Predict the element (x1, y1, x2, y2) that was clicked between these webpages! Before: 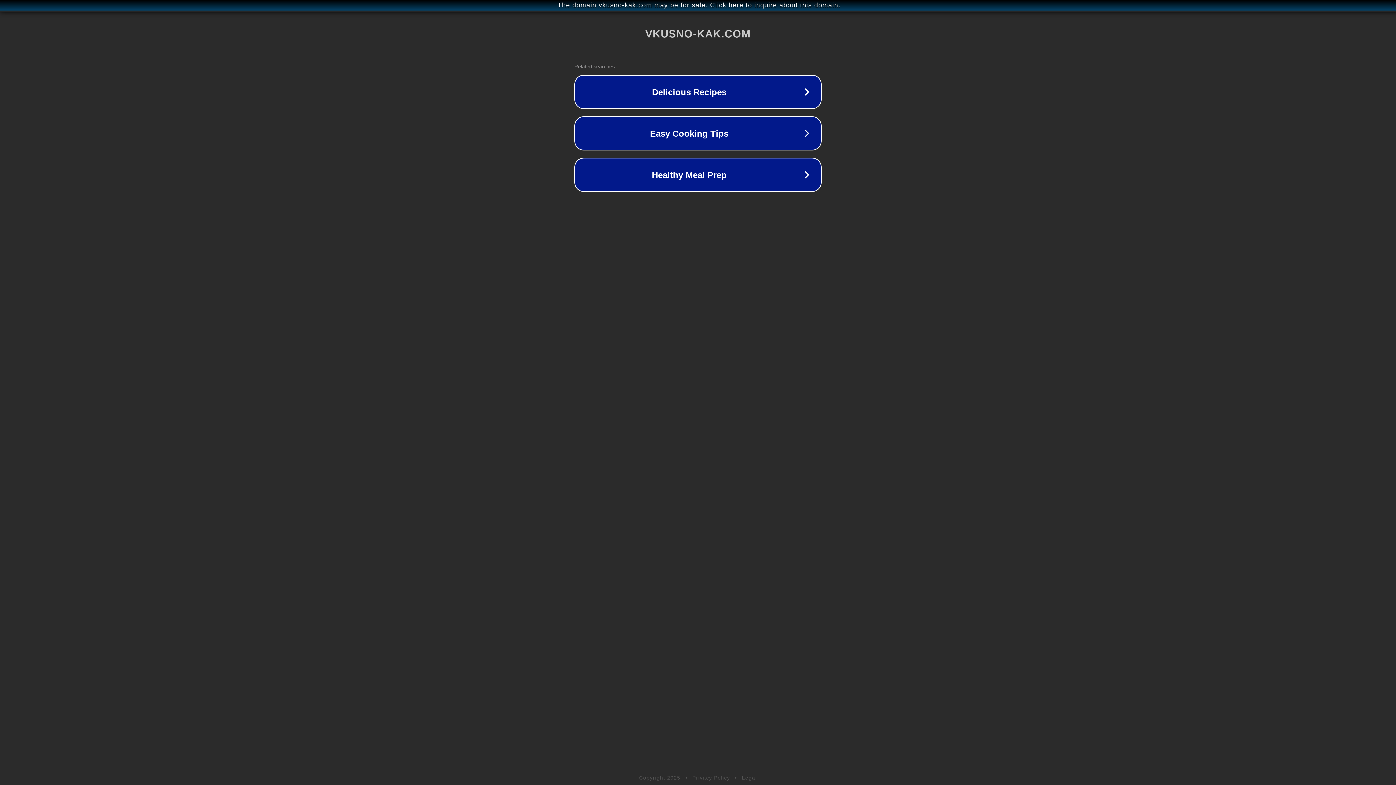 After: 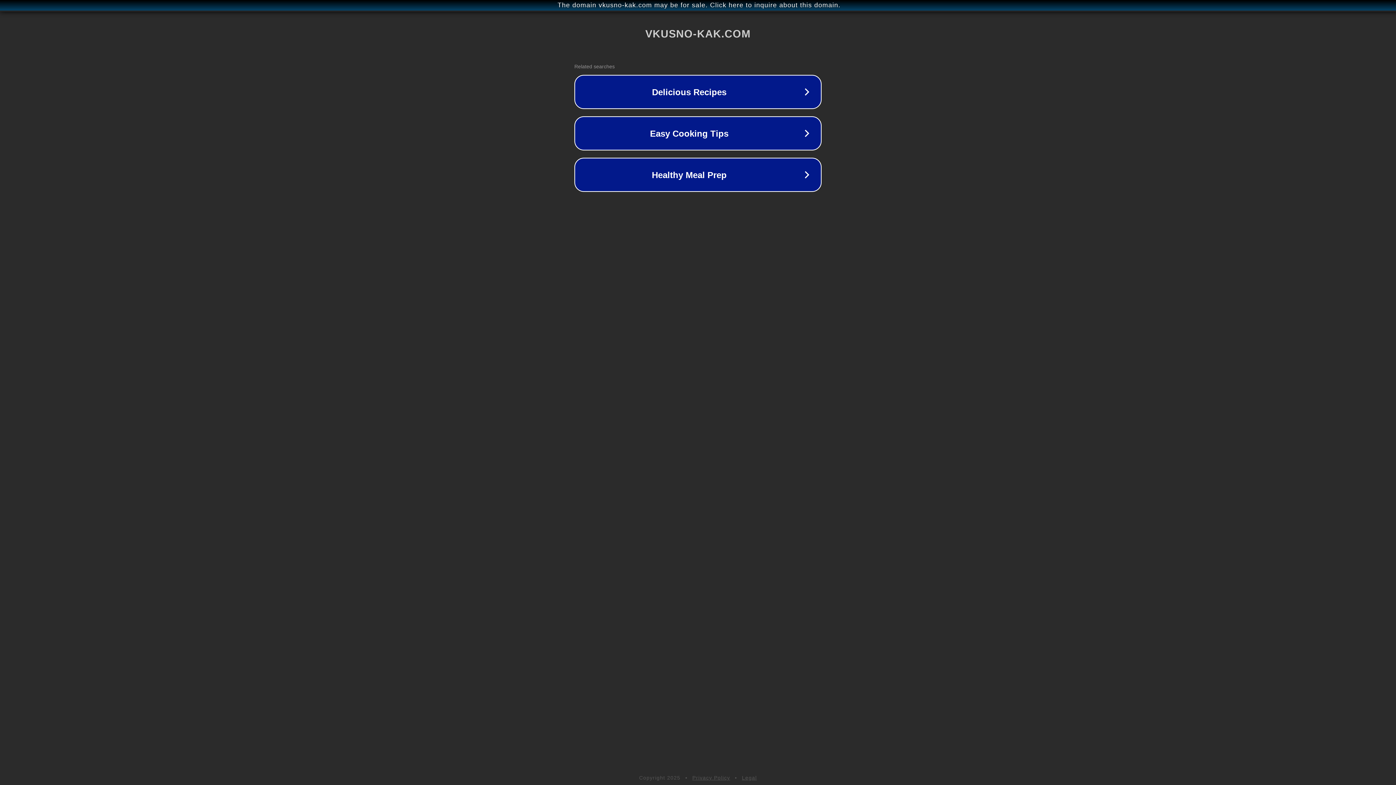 Action: label: Privacy Policy bbox: (692, 775, 730, 781)